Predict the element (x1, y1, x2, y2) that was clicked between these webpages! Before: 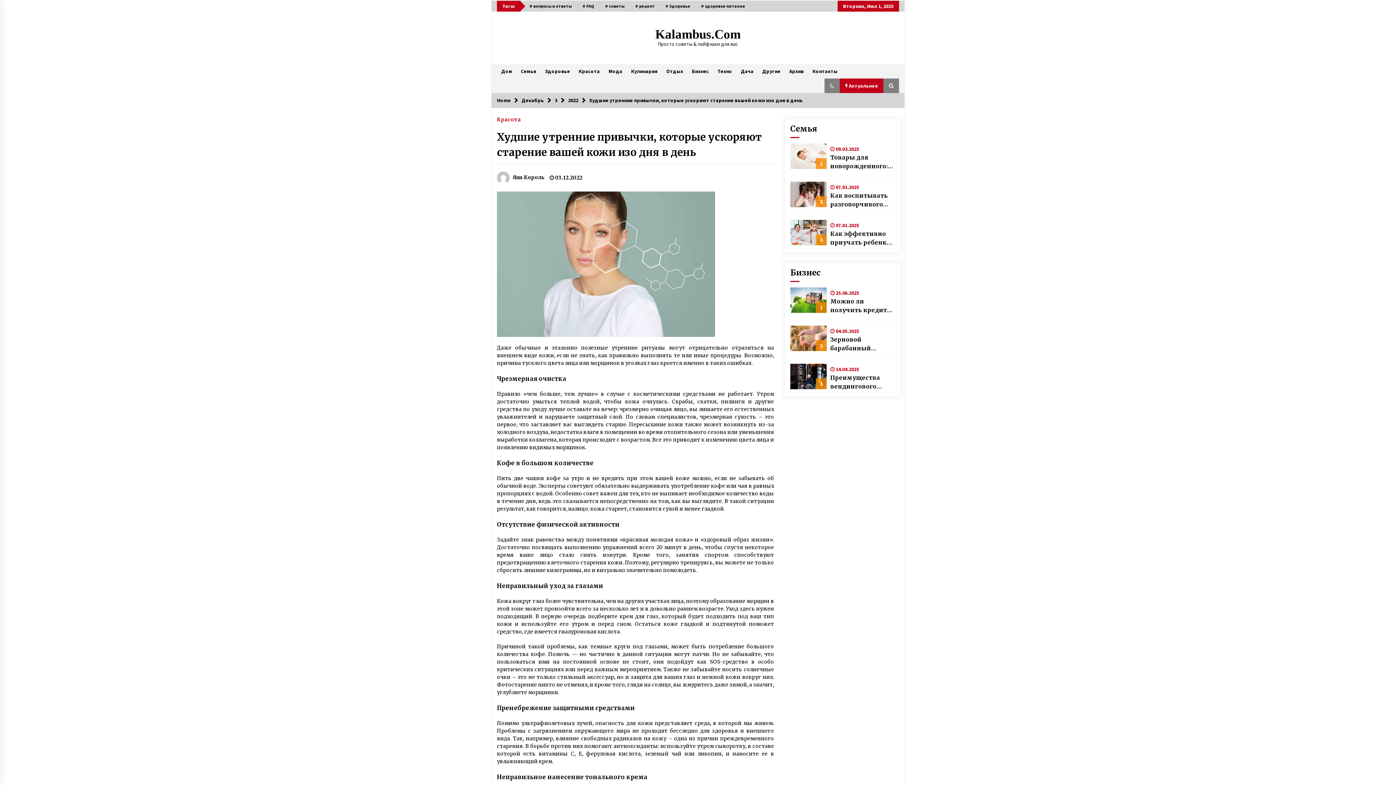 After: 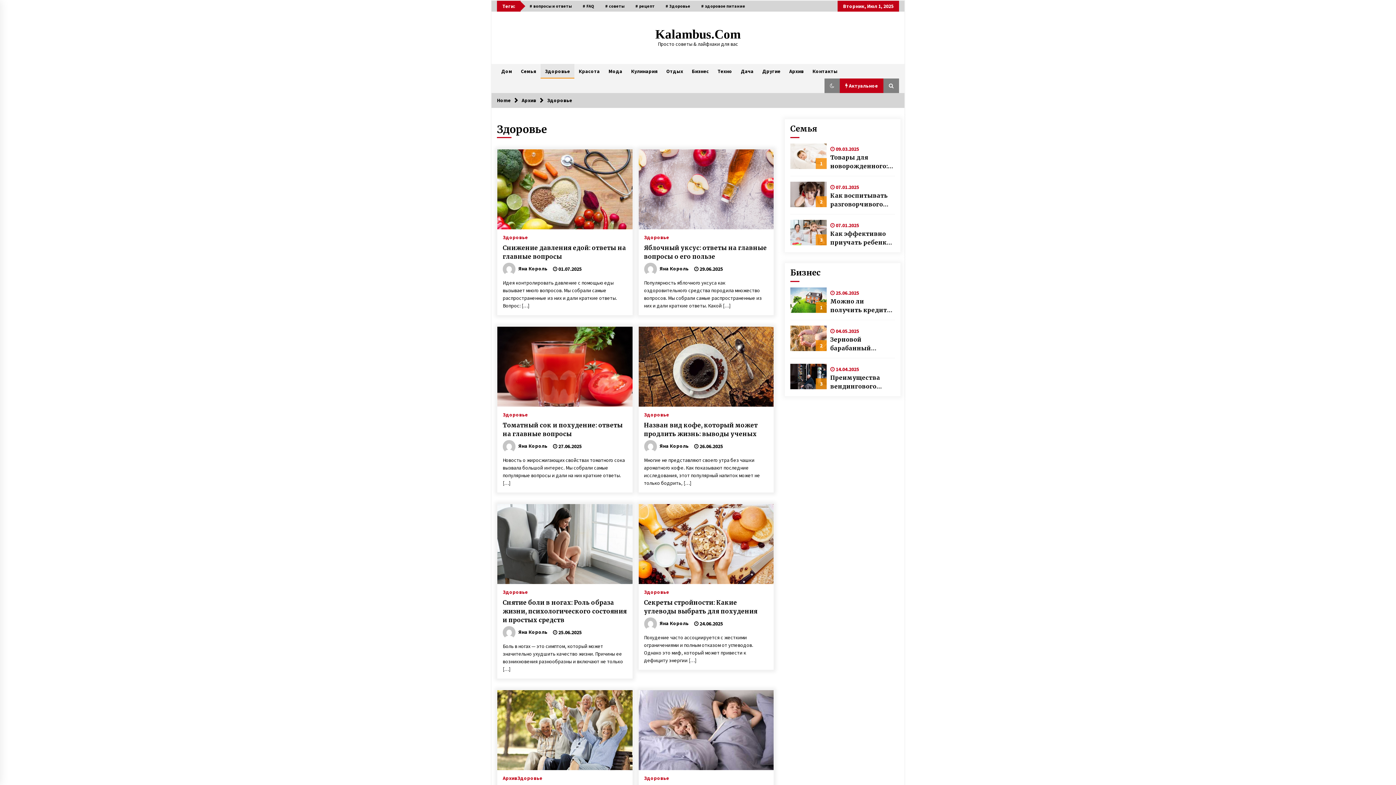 Action: bbox: (540, 64, 574, 78) label: Здоровье